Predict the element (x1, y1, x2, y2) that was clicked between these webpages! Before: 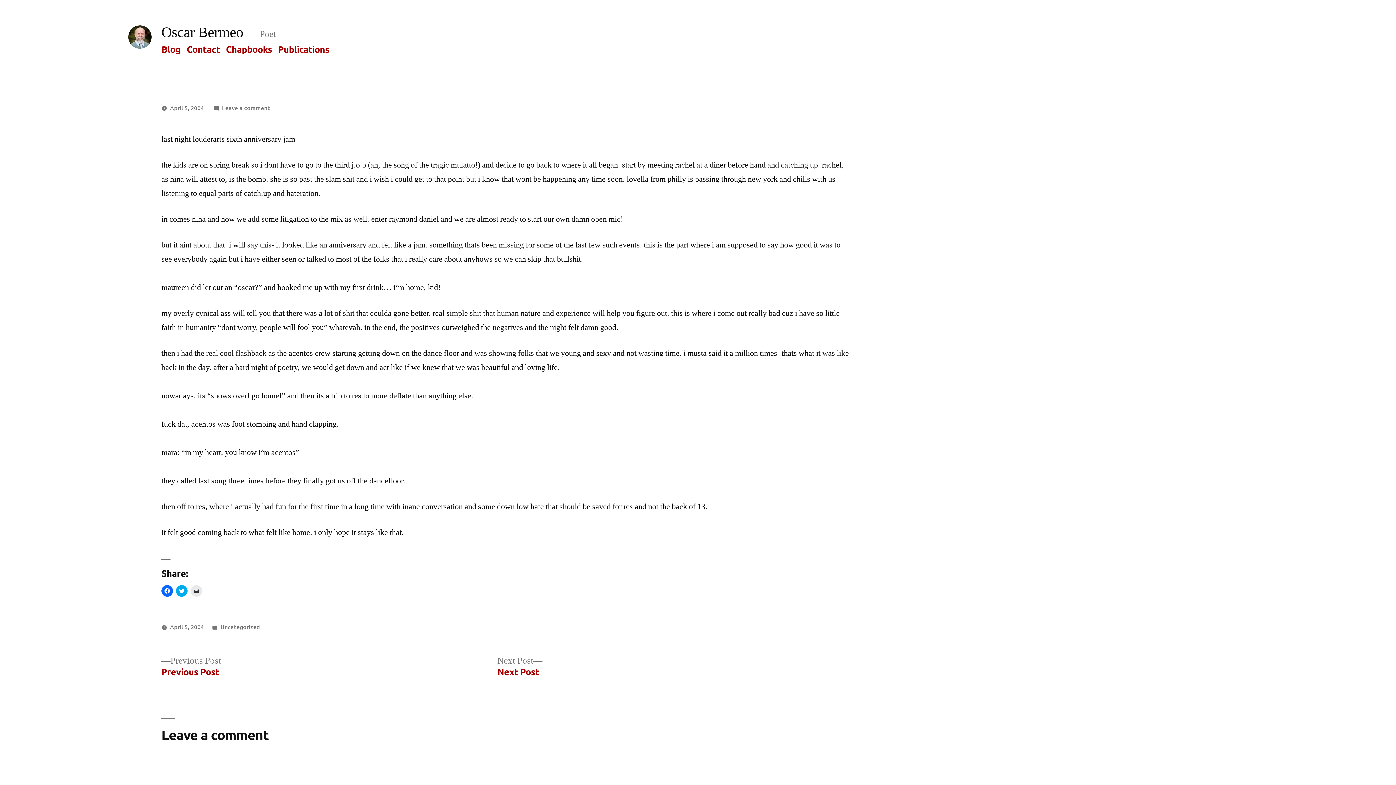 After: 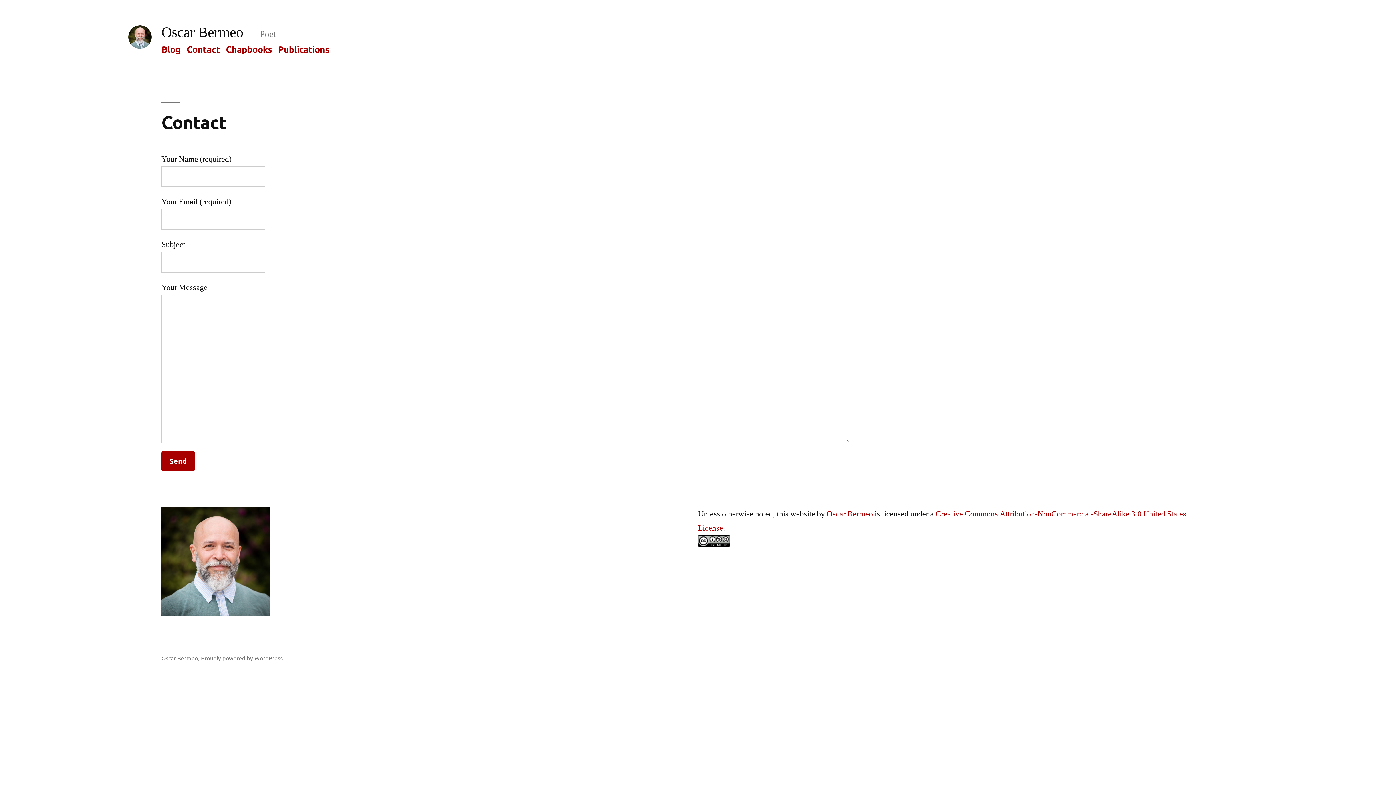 Action: label: Contact bbox: (186, 43, 220, 54)